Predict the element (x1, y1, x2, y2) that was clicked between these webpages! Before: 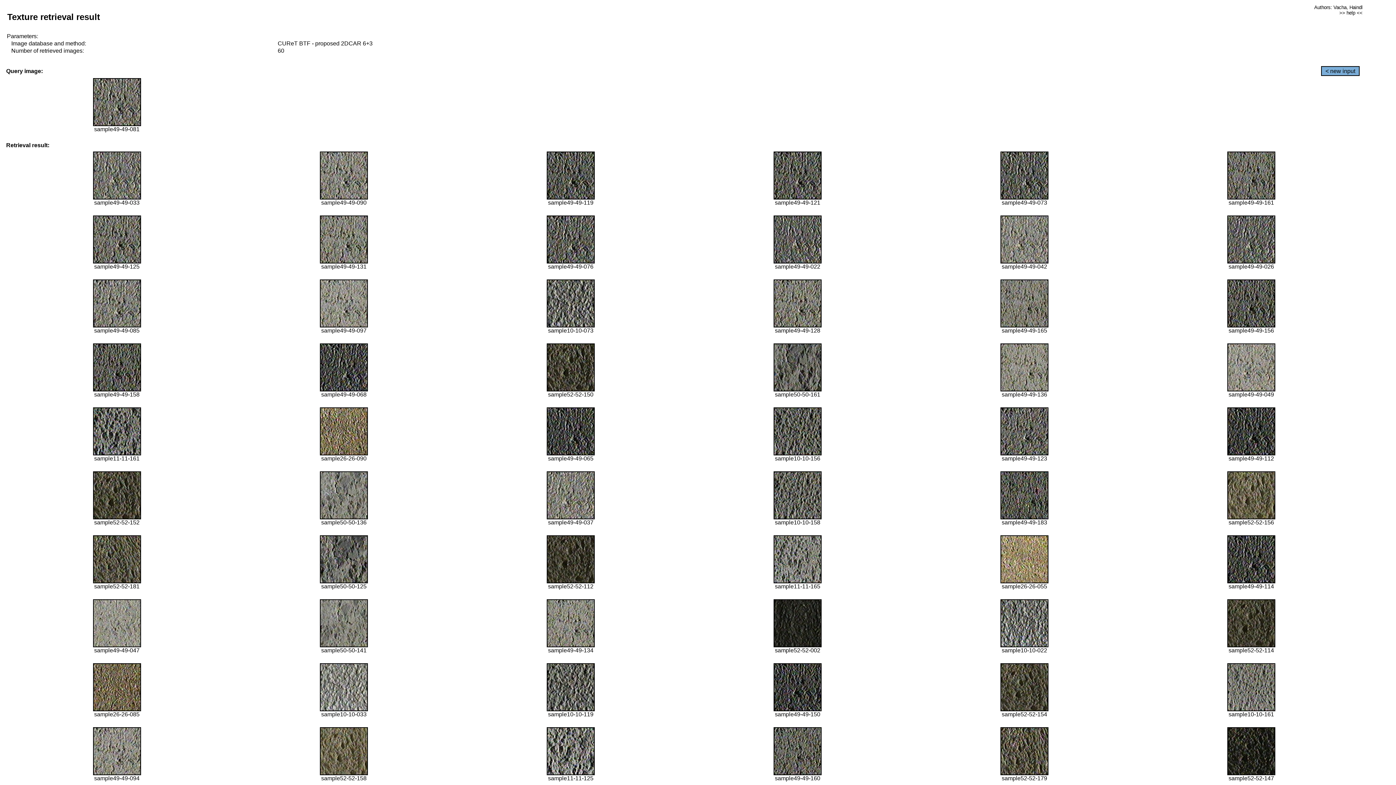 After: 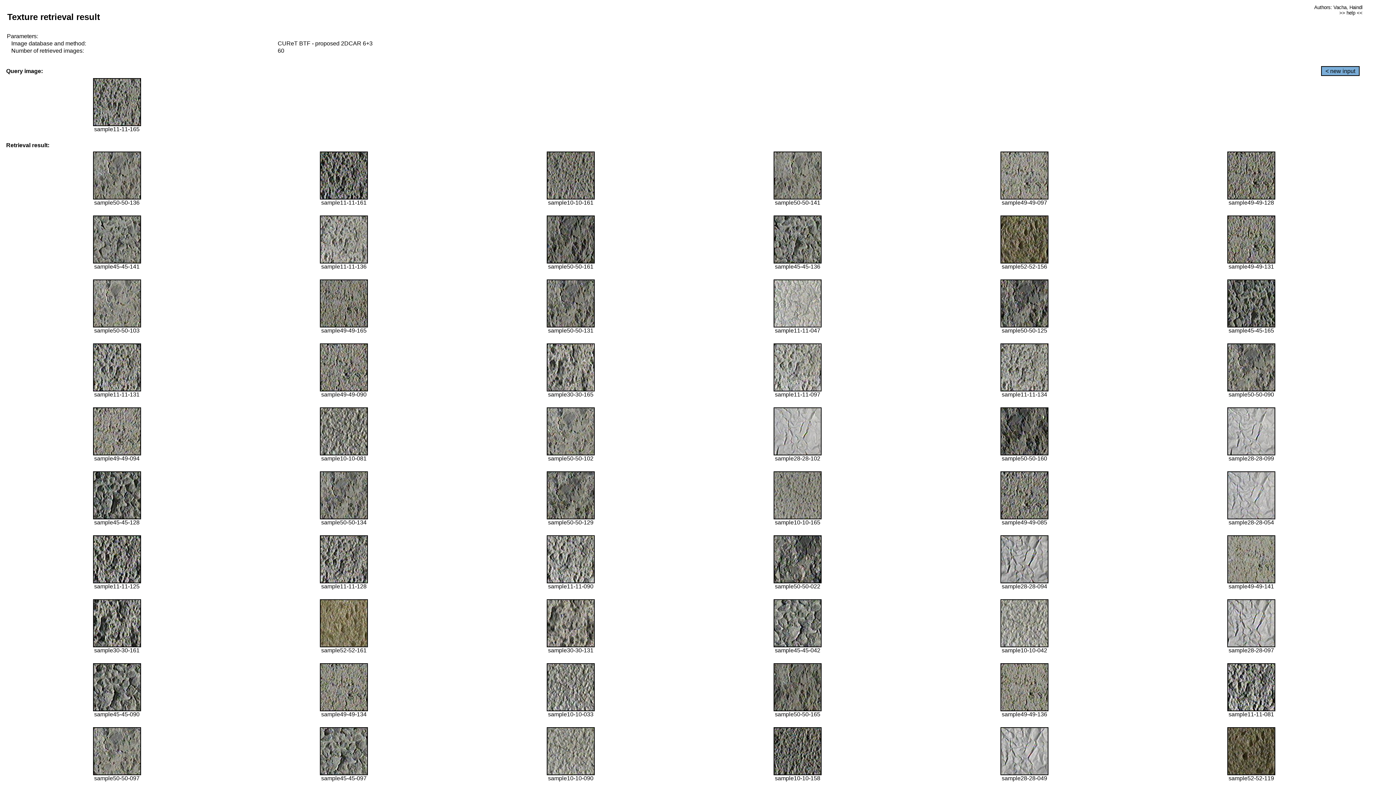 Action: bbox: (773, 578, 821, 584)